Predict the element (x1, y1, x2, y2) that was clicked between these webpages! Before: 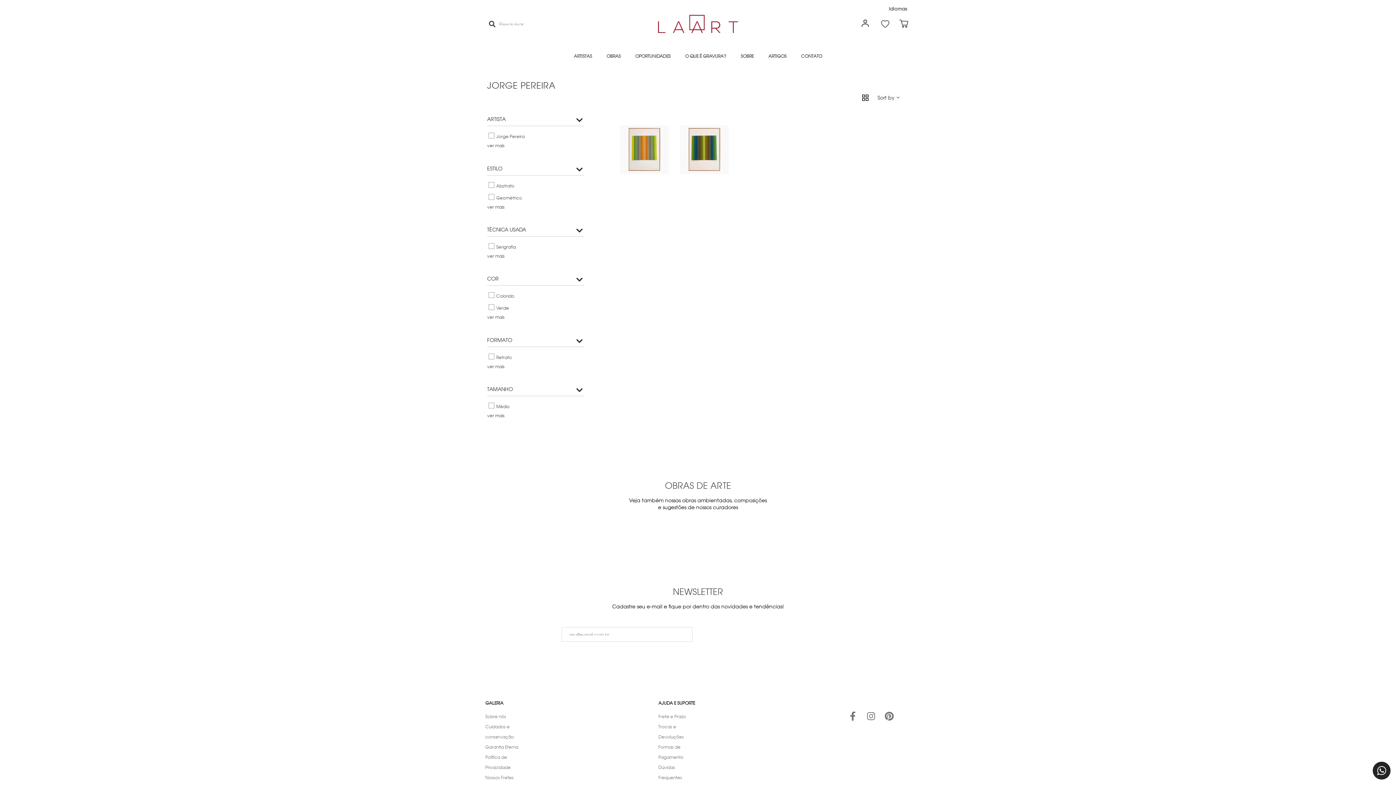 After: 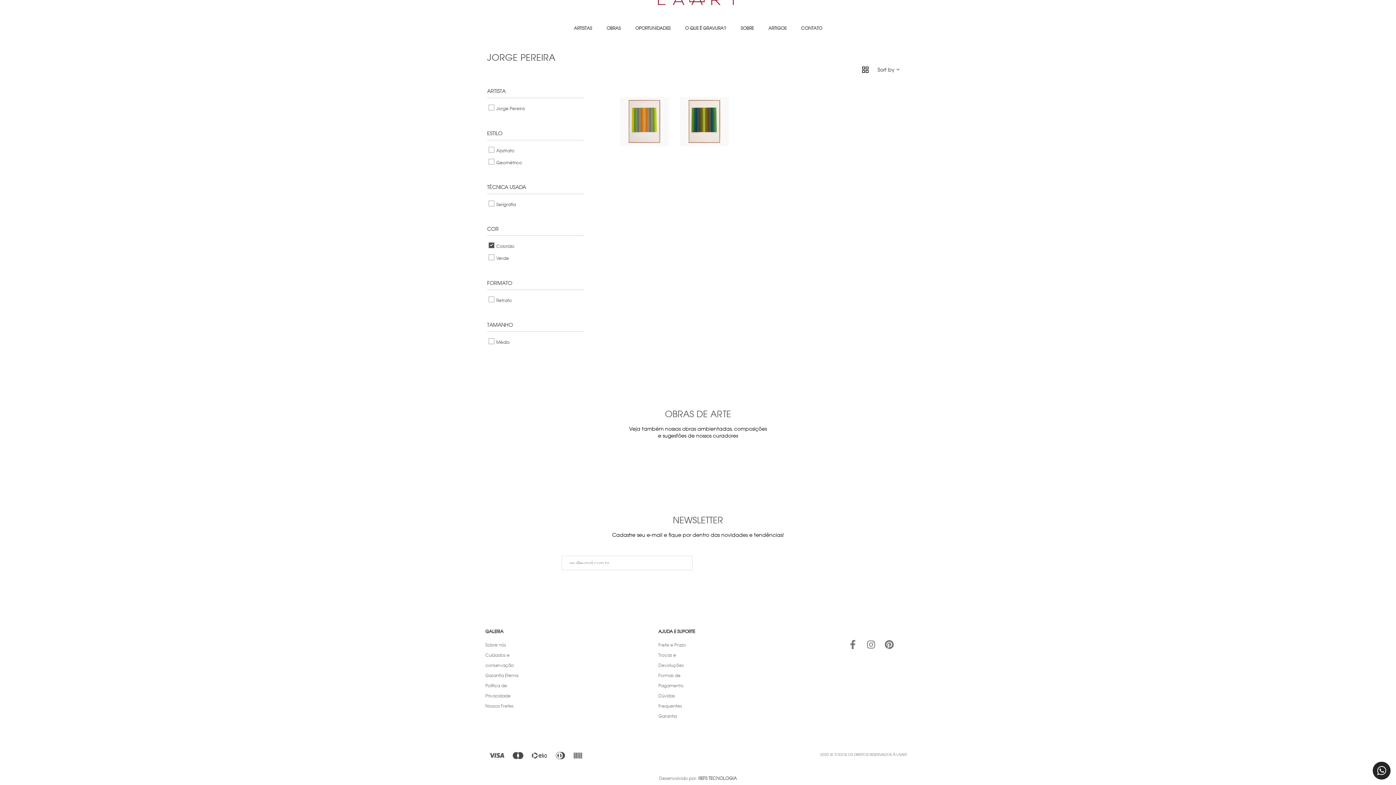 Action: label: Colorido bbox: (496, 294, 514, 297)